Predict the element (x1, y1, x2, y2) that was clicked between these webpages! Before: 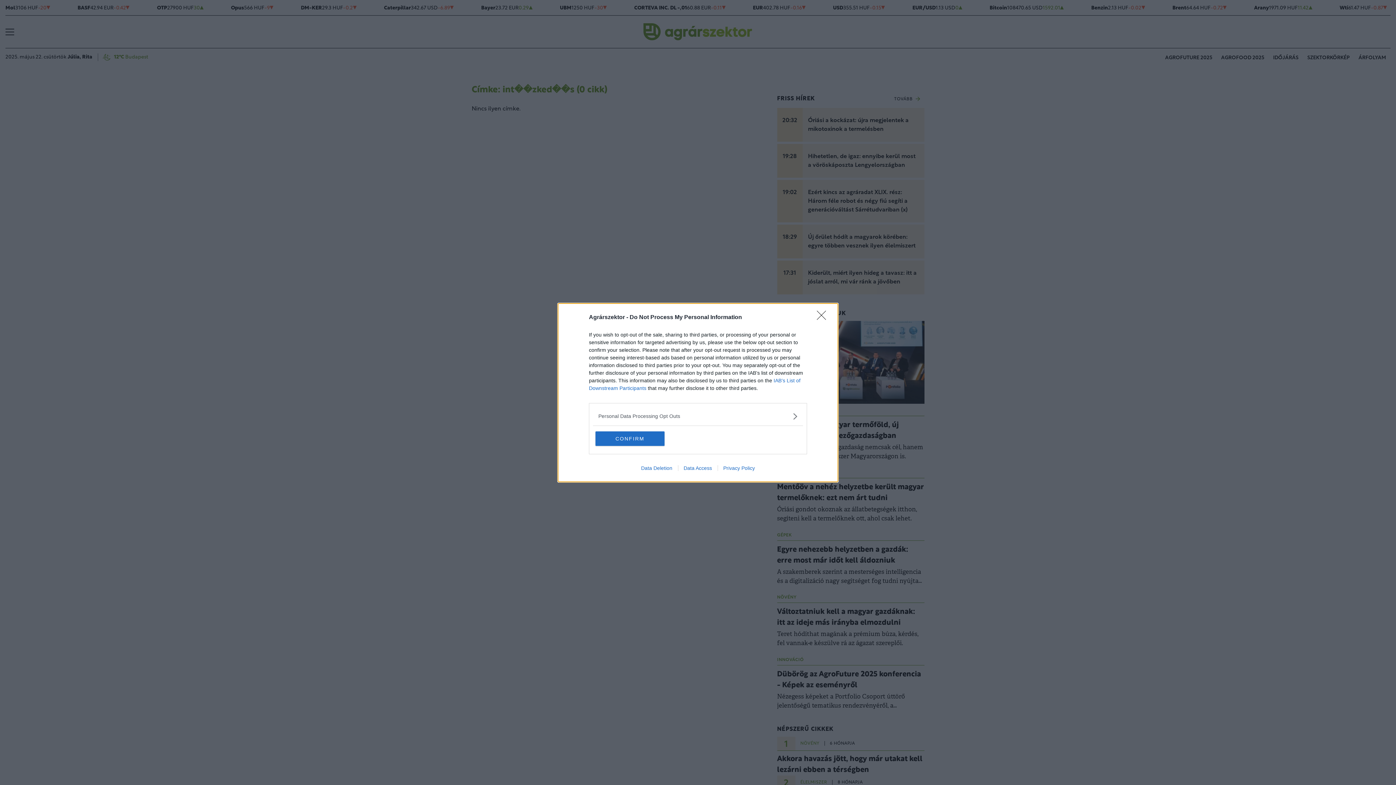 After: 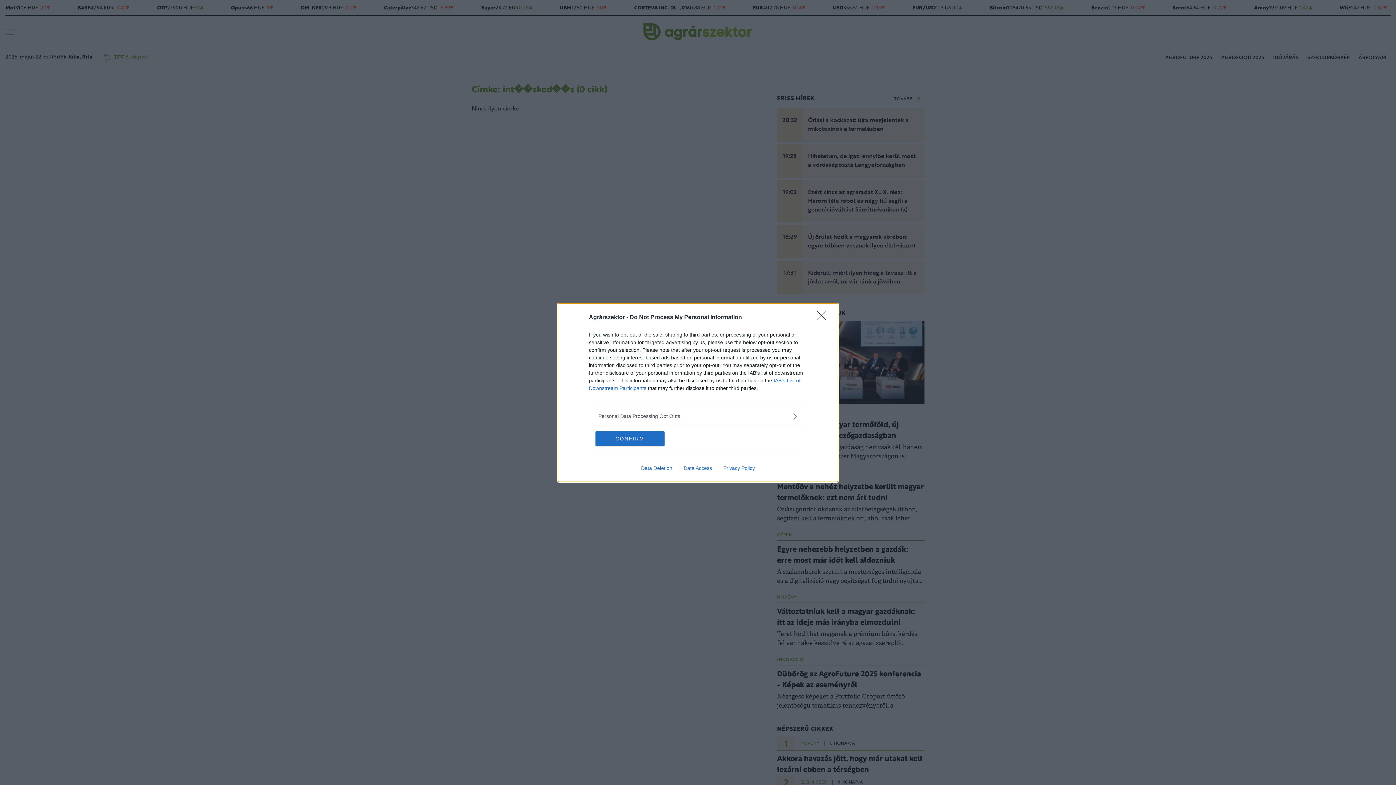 Action: label: Privacy Policy bbox: (717, 465, 760, 471)